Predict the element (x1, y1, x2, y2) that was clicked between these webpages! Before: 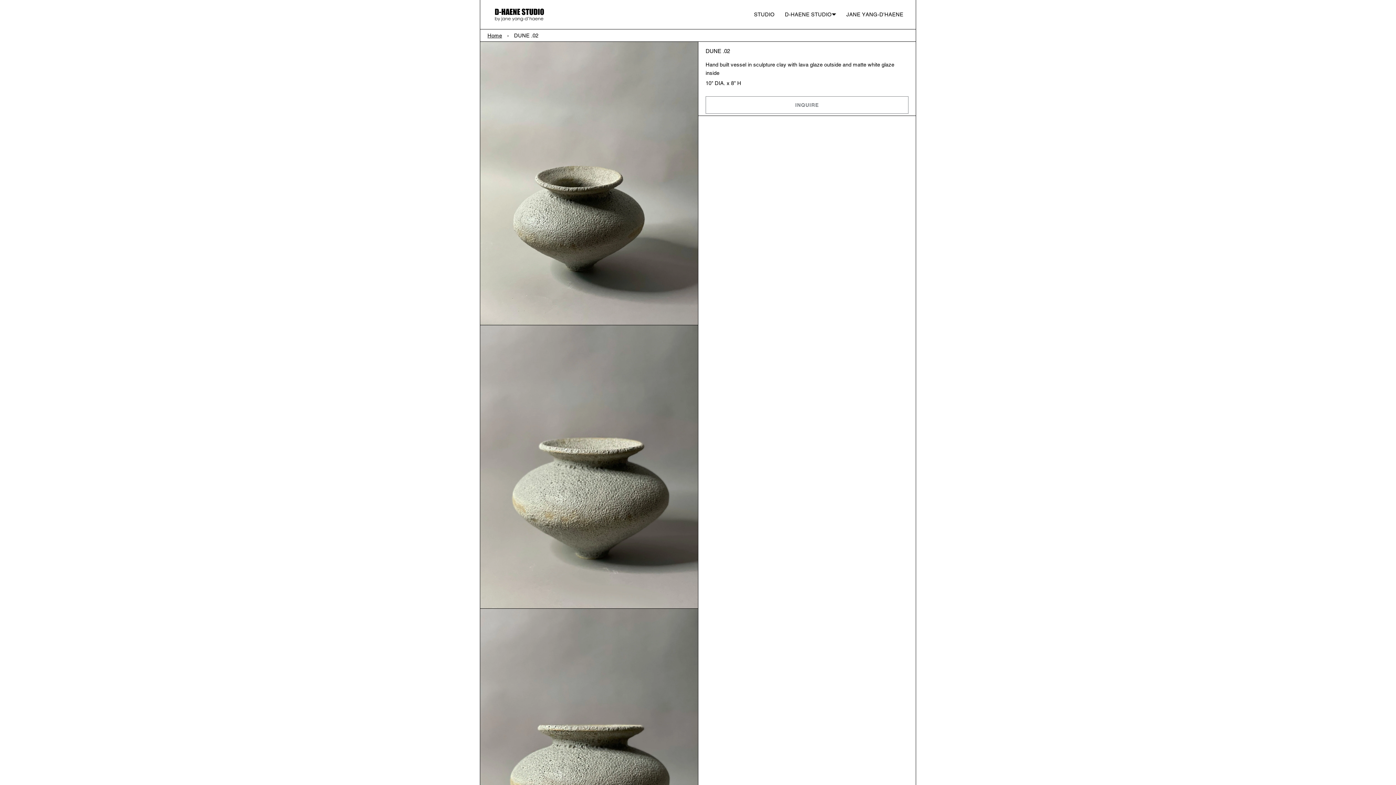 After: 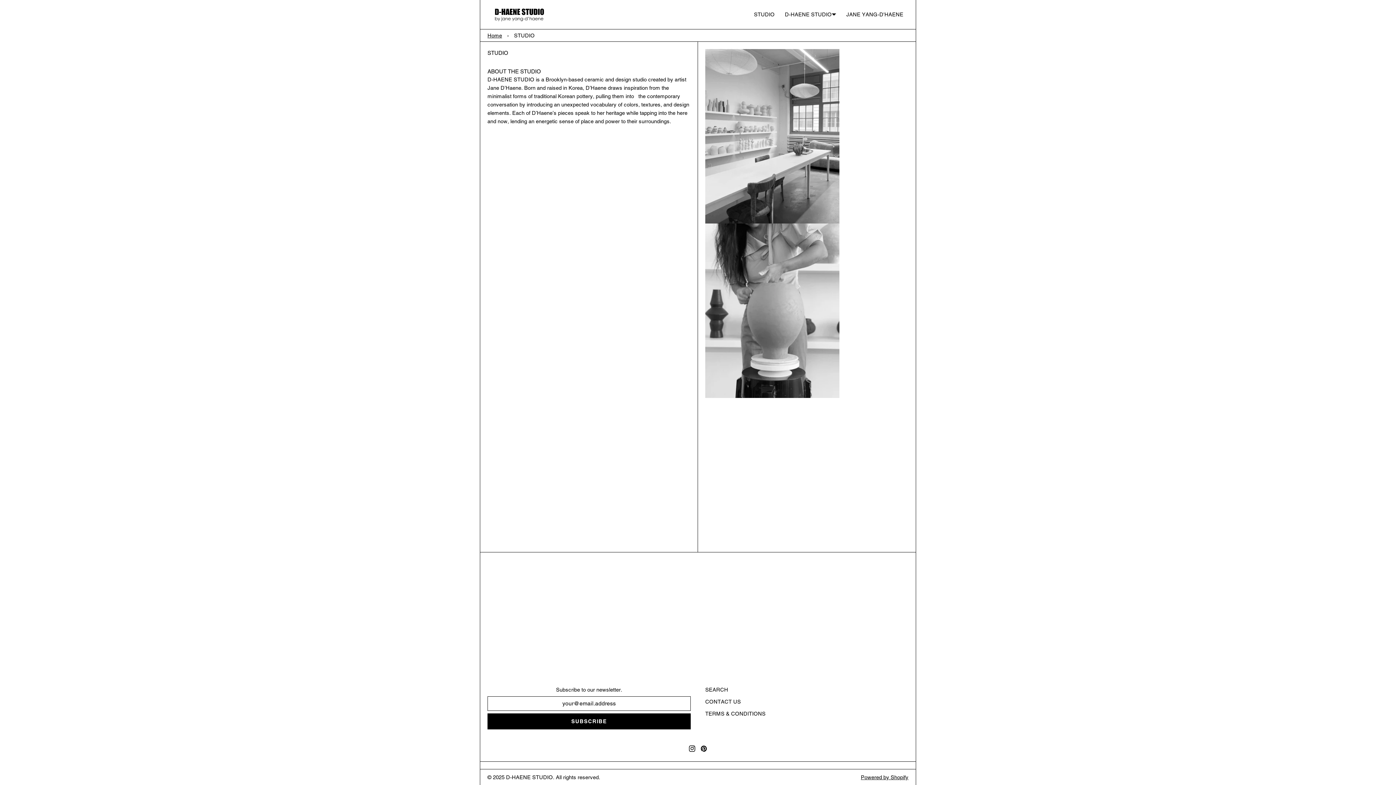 Action: bbox: (749, 5, 780, 23) label: STUDIO